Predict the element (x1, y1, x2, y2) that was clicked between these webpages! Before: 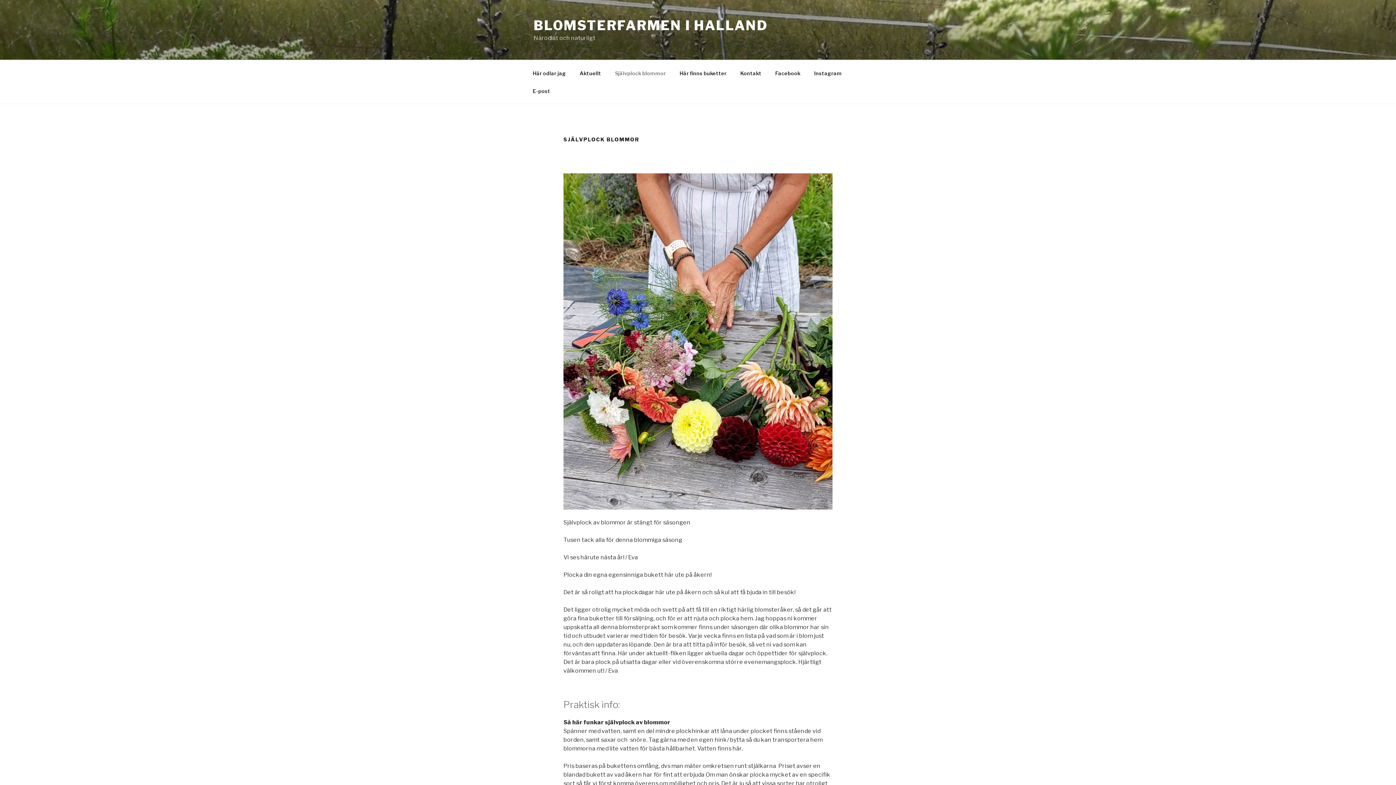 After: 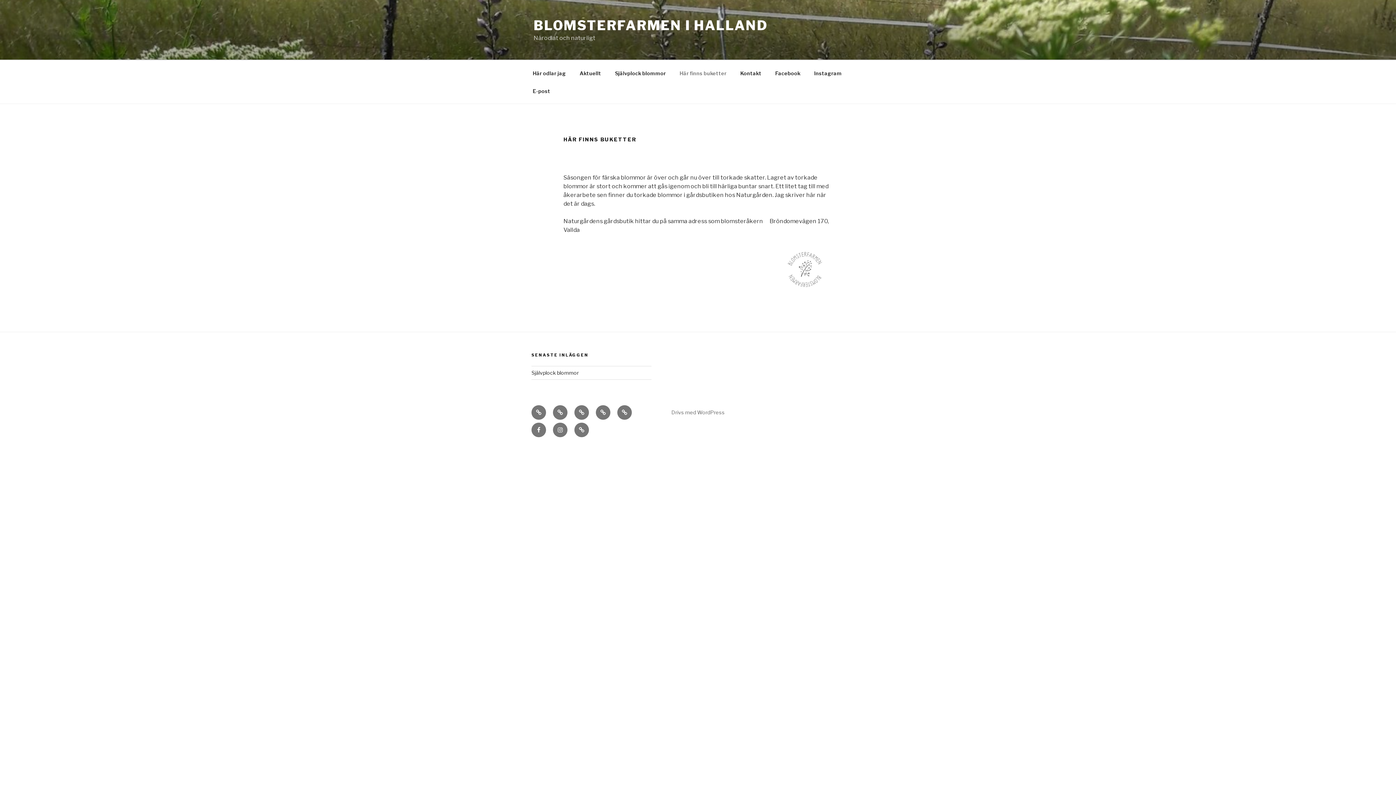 Action: label: Här finns buketter bbox: (673, 64, 733, 82)